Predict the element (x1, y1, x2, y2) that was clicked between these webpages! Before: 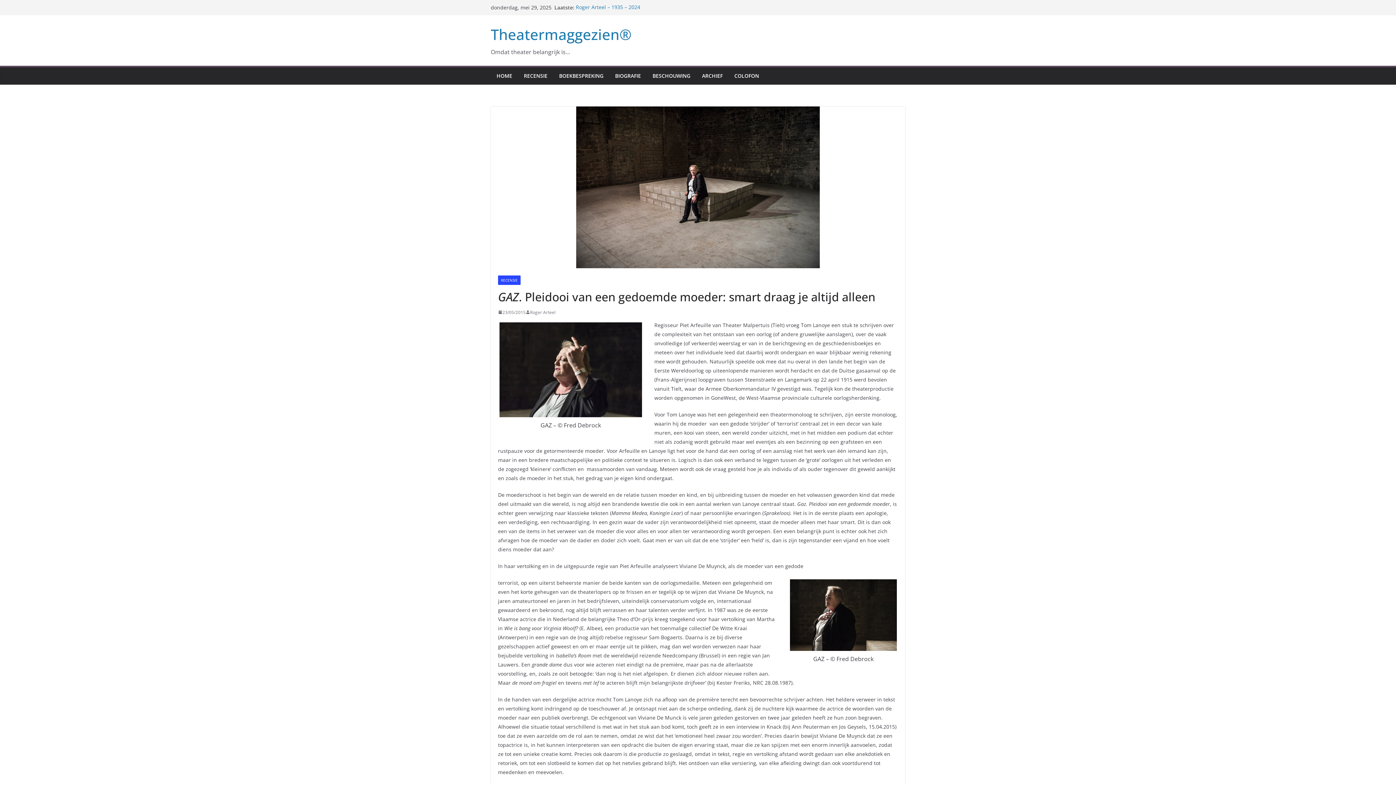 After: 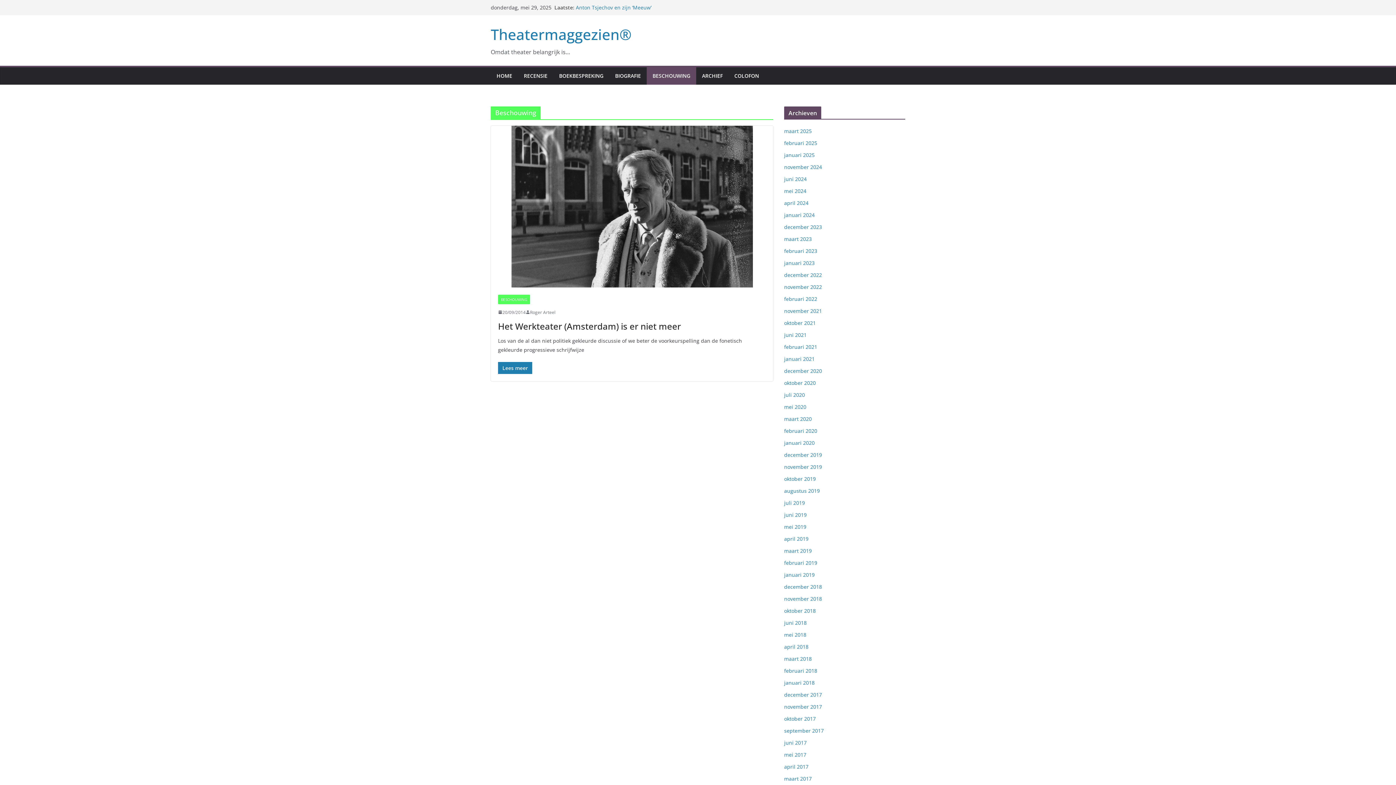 Action: bbox: (652, 70, 690, 81) label: BESCHOUWING